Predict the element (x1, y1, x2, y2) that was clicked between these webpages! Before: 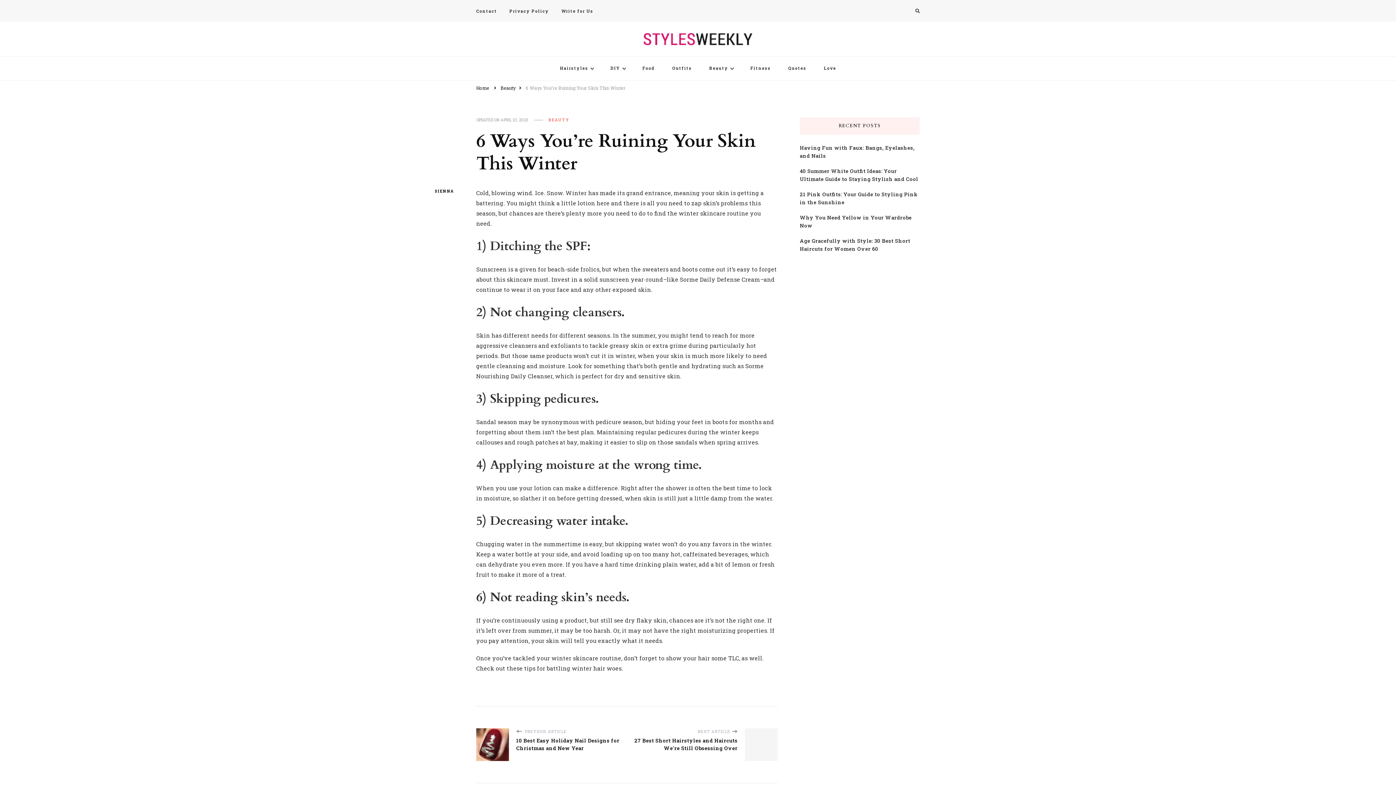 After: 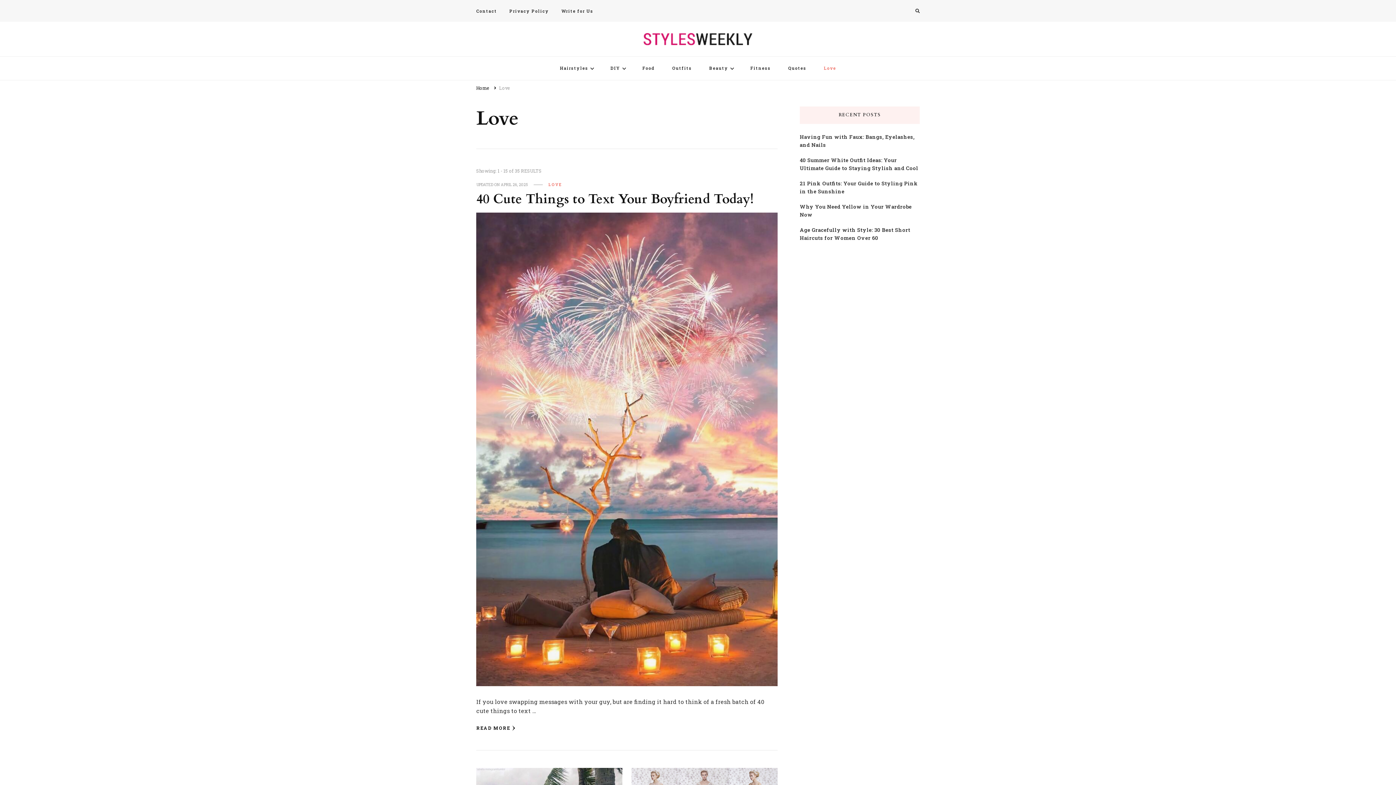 Action: bbox: (816, 56, 844, 80) label: Love